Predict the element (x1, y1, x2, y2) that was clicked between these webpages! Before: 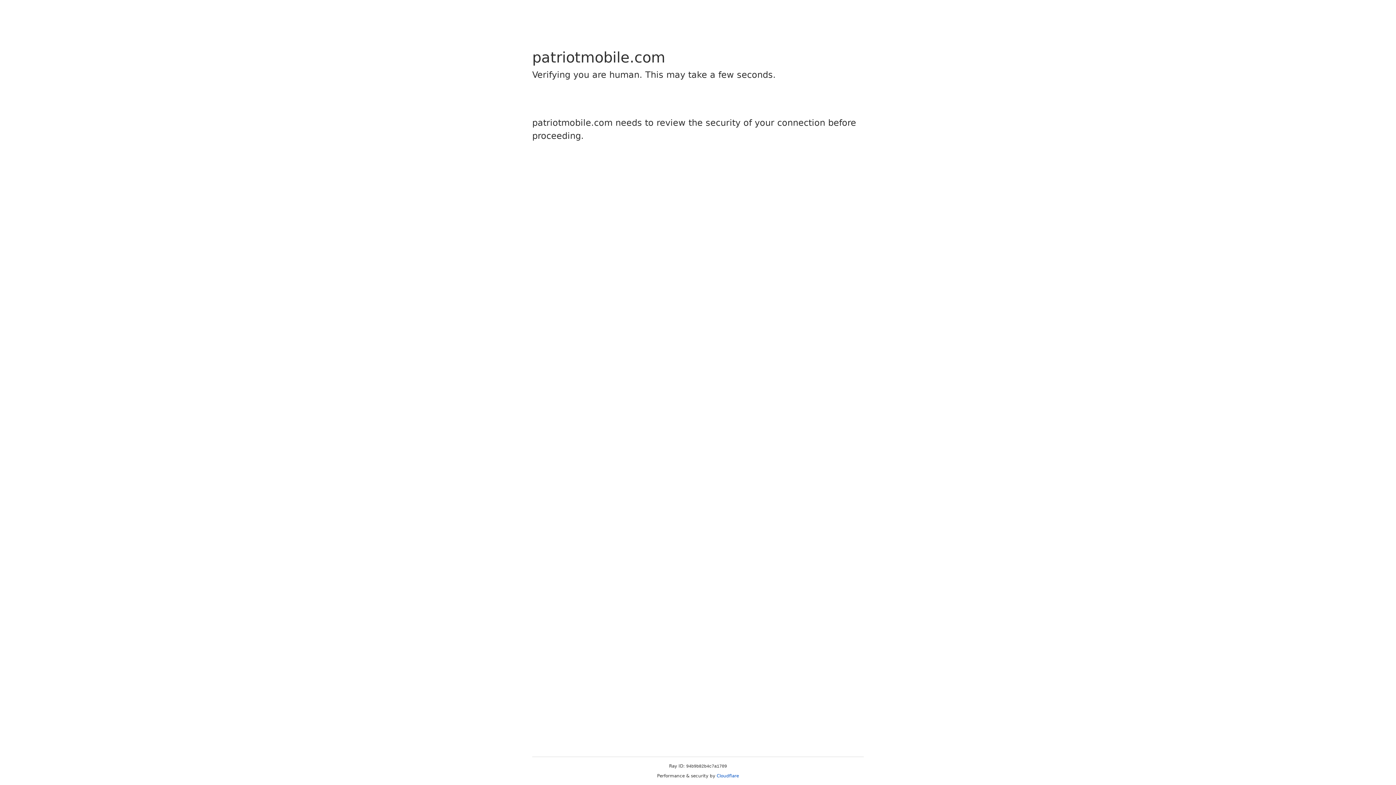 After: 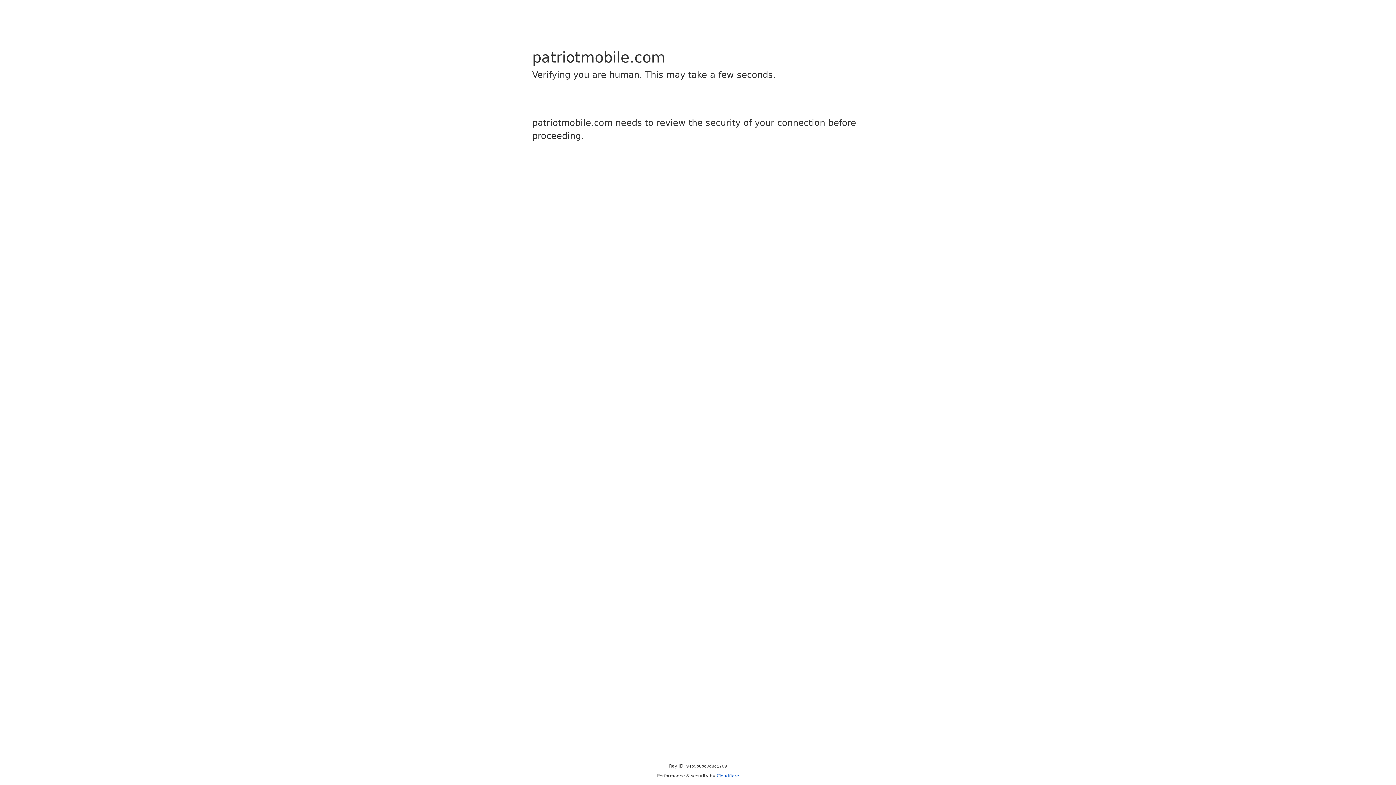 Action: bbox: (716, 773, 739, 778) label: Cloudflare